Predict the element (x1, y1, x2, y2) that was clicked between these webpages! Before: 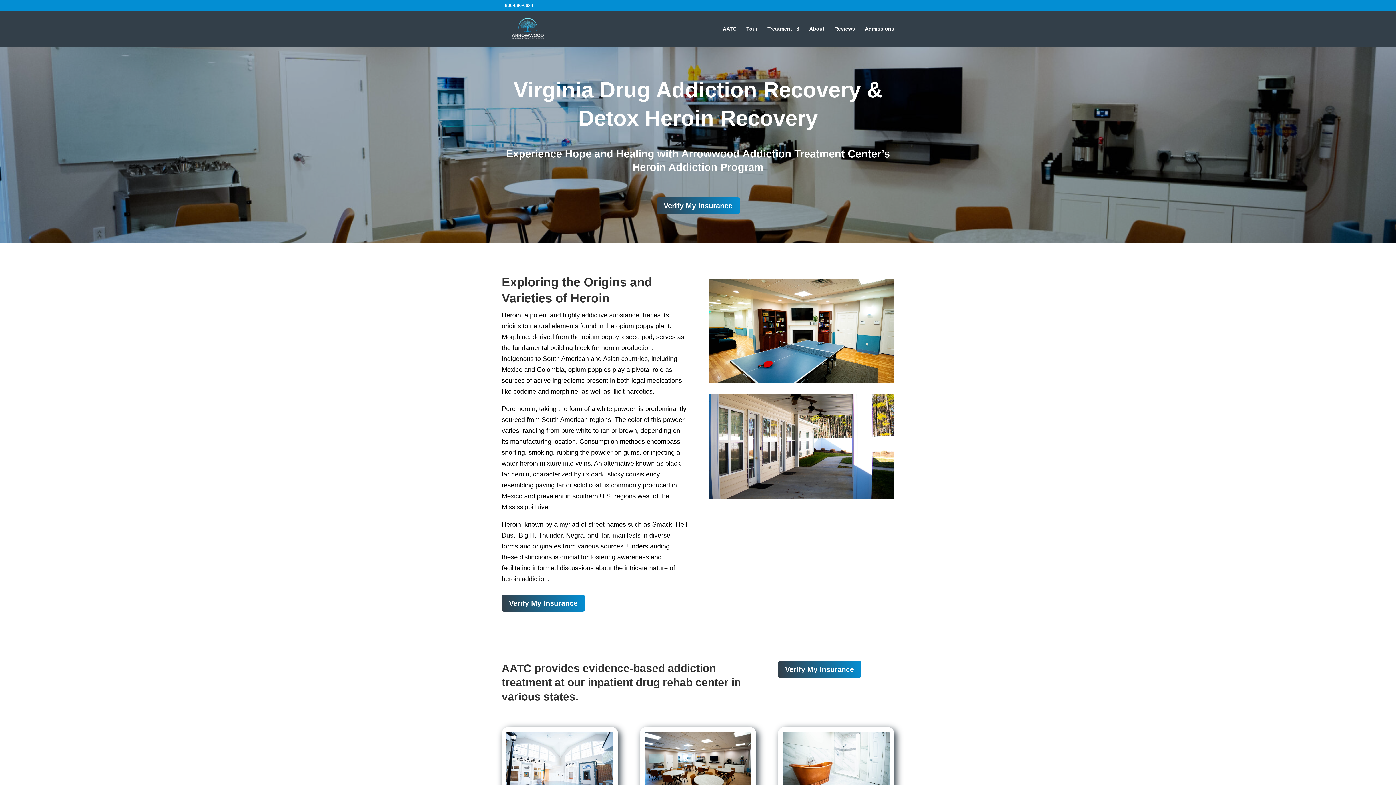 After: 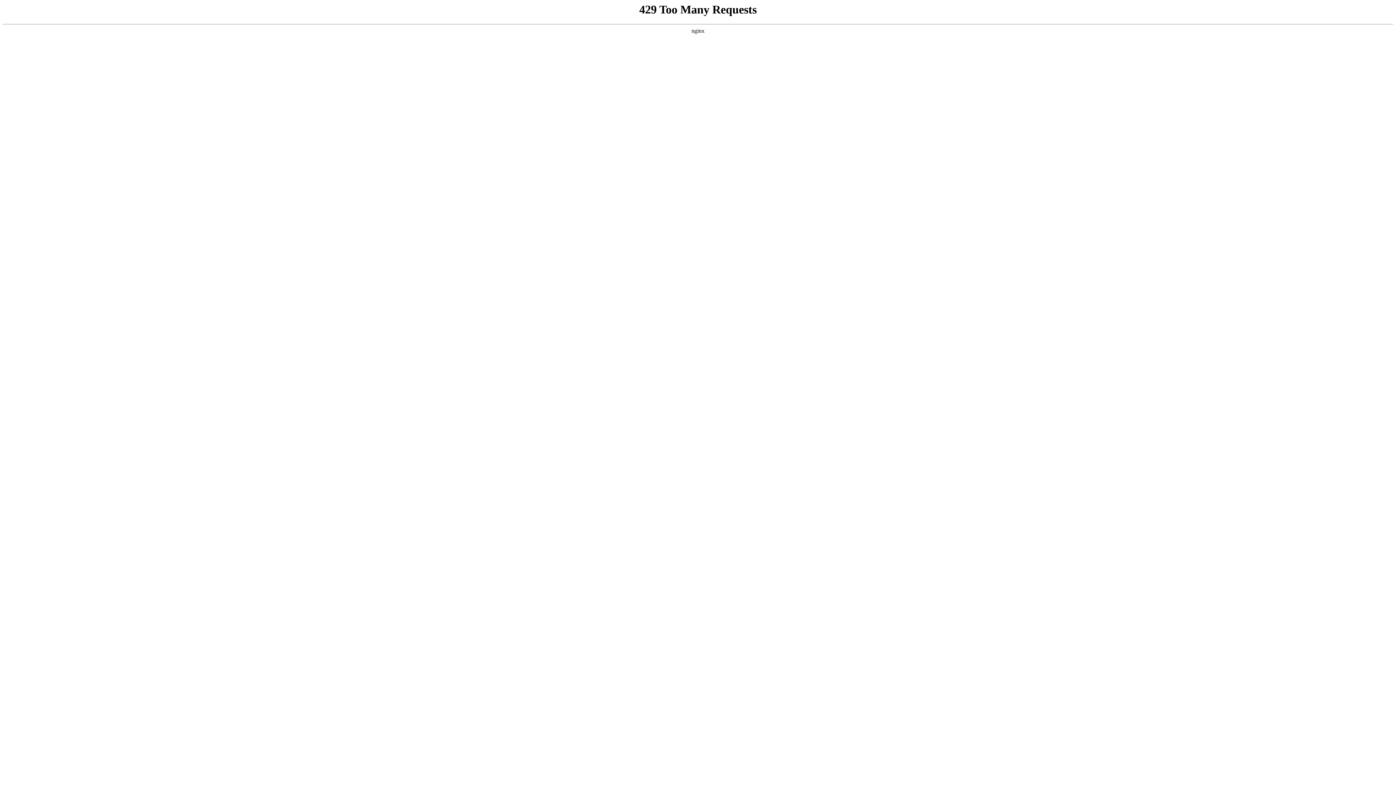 Action: label: Reviews bbox: (834, 26, 855, 46)